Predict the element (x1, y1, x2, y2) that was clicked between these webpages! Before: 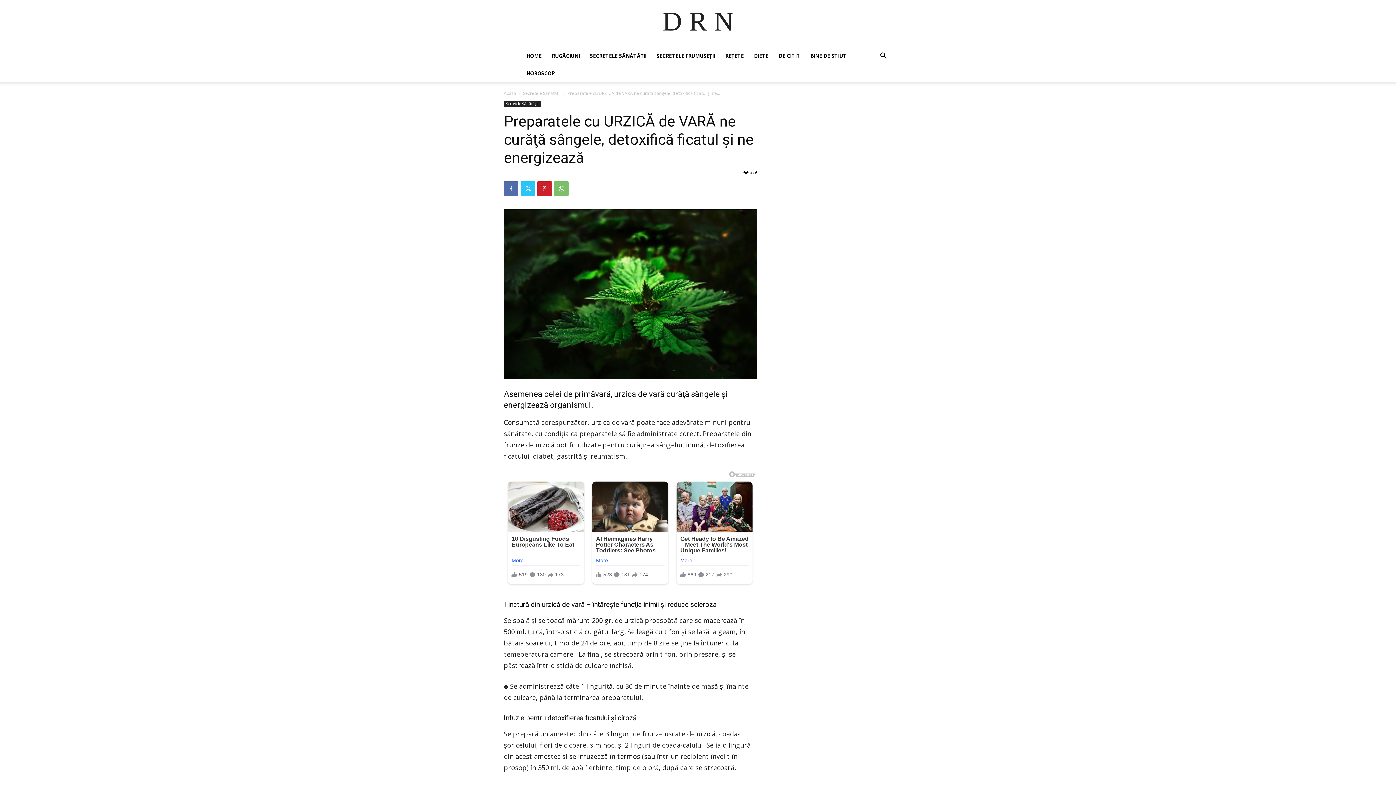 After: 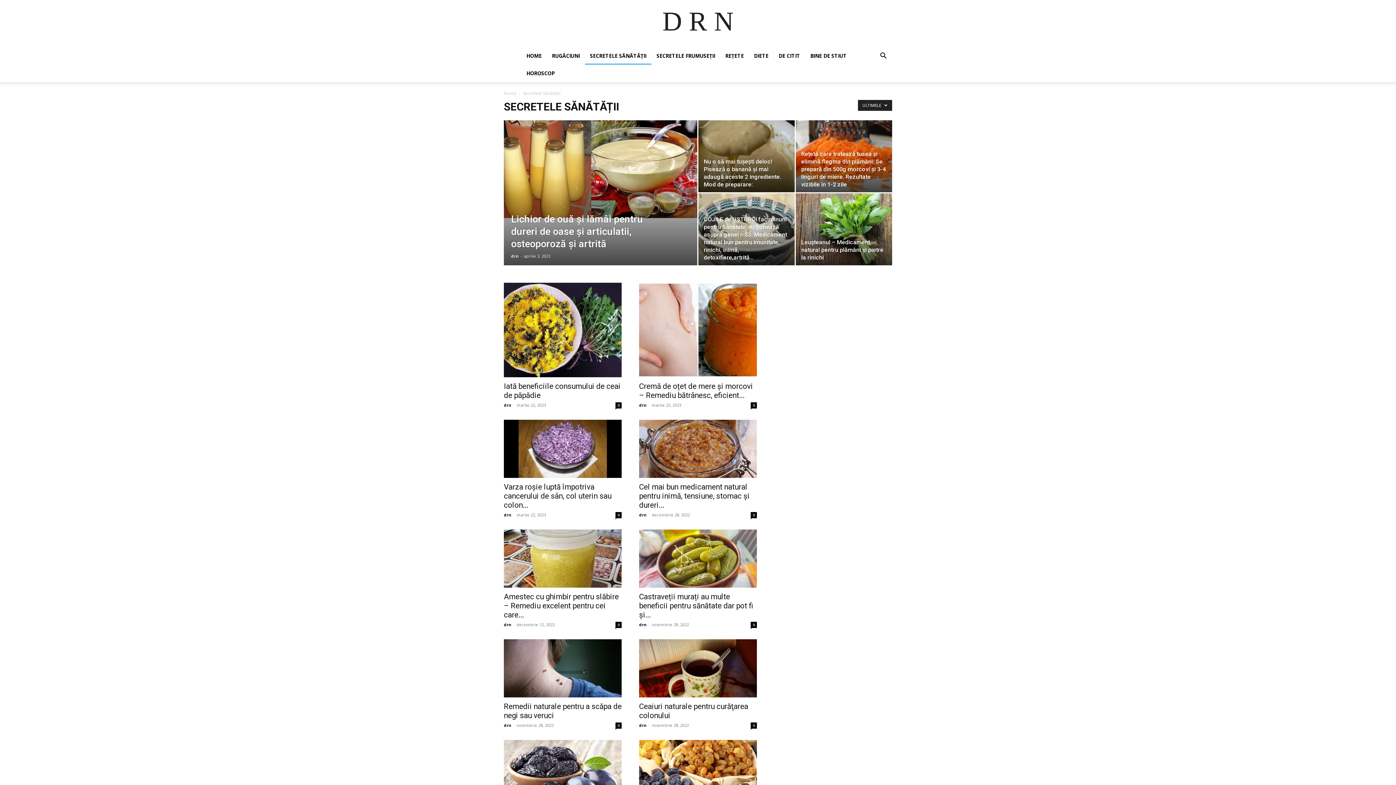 Action: bbox: (504, 100, 540, 106) label: Secretele Sănătății